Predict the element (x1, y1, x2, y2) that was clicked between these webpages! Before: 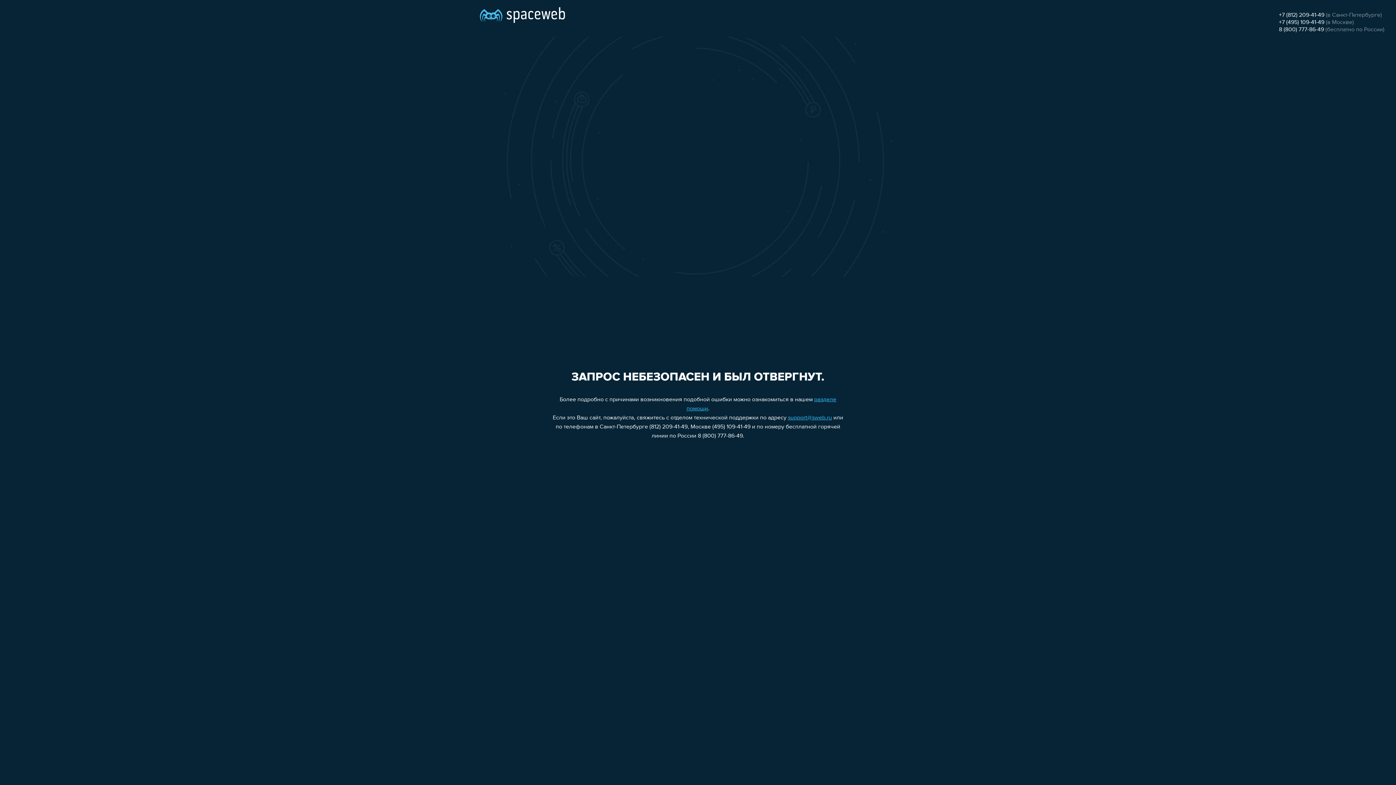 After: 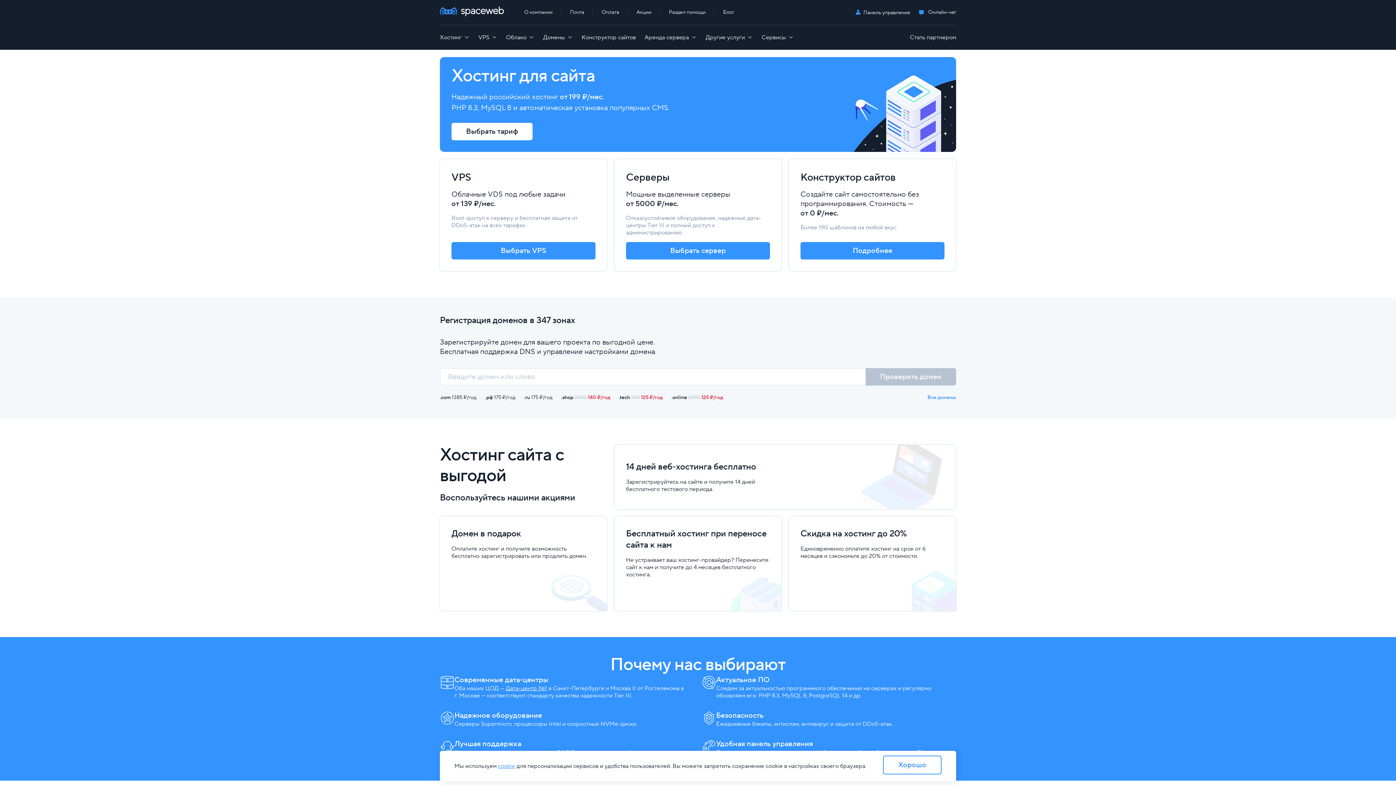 Action: bbox: (480, 0, 565, 25)